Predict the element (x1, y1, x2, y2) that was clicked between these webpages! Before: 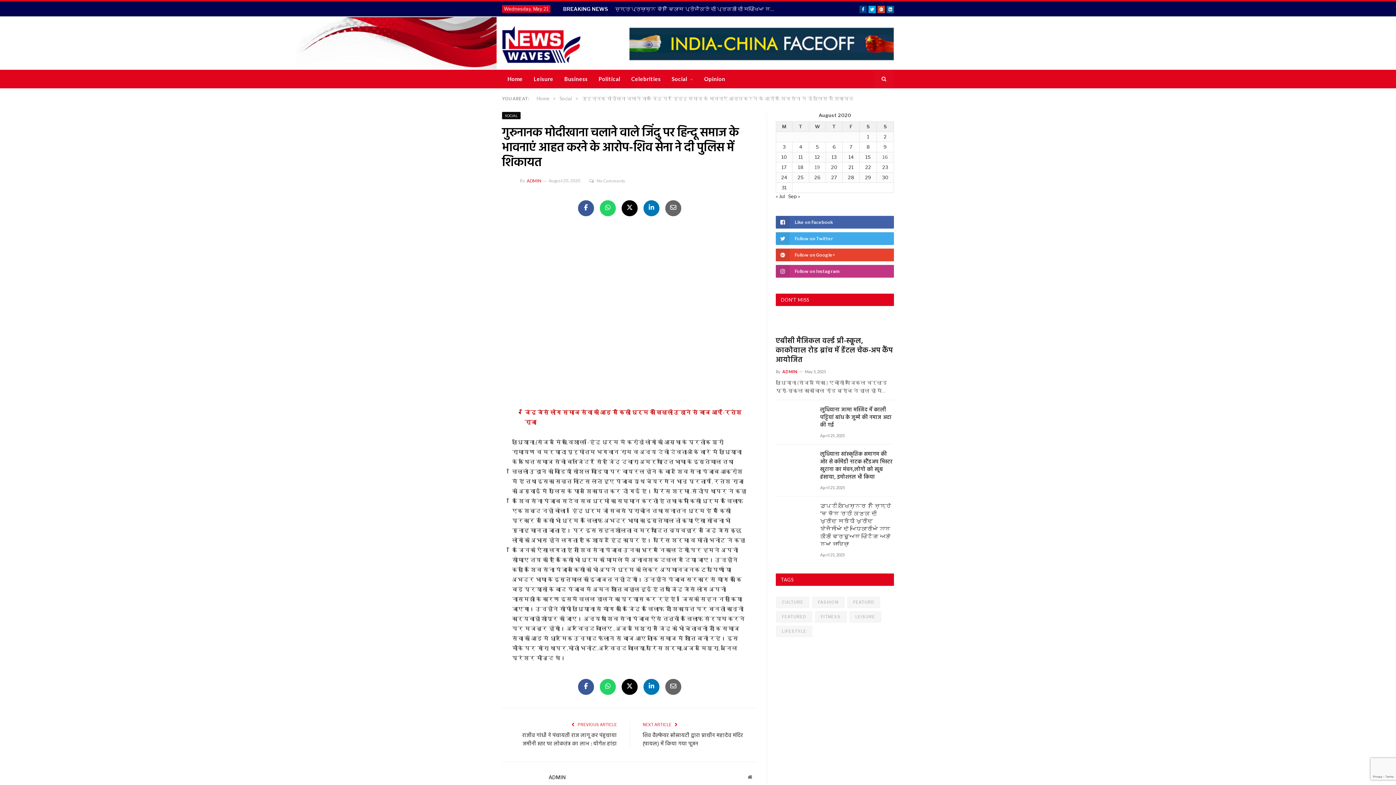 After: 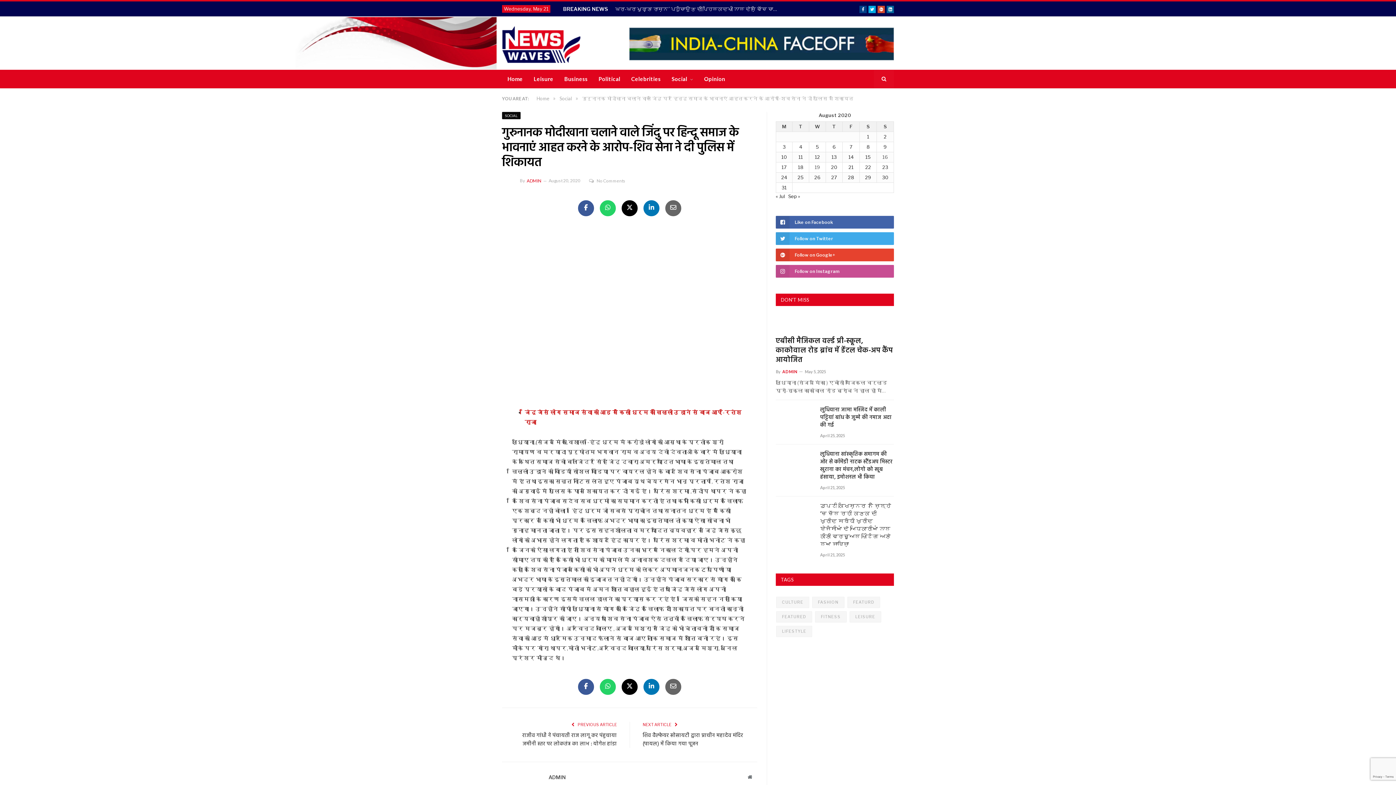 Action: label: Follow on Instagram bbox: (776, 265, 894, 277)